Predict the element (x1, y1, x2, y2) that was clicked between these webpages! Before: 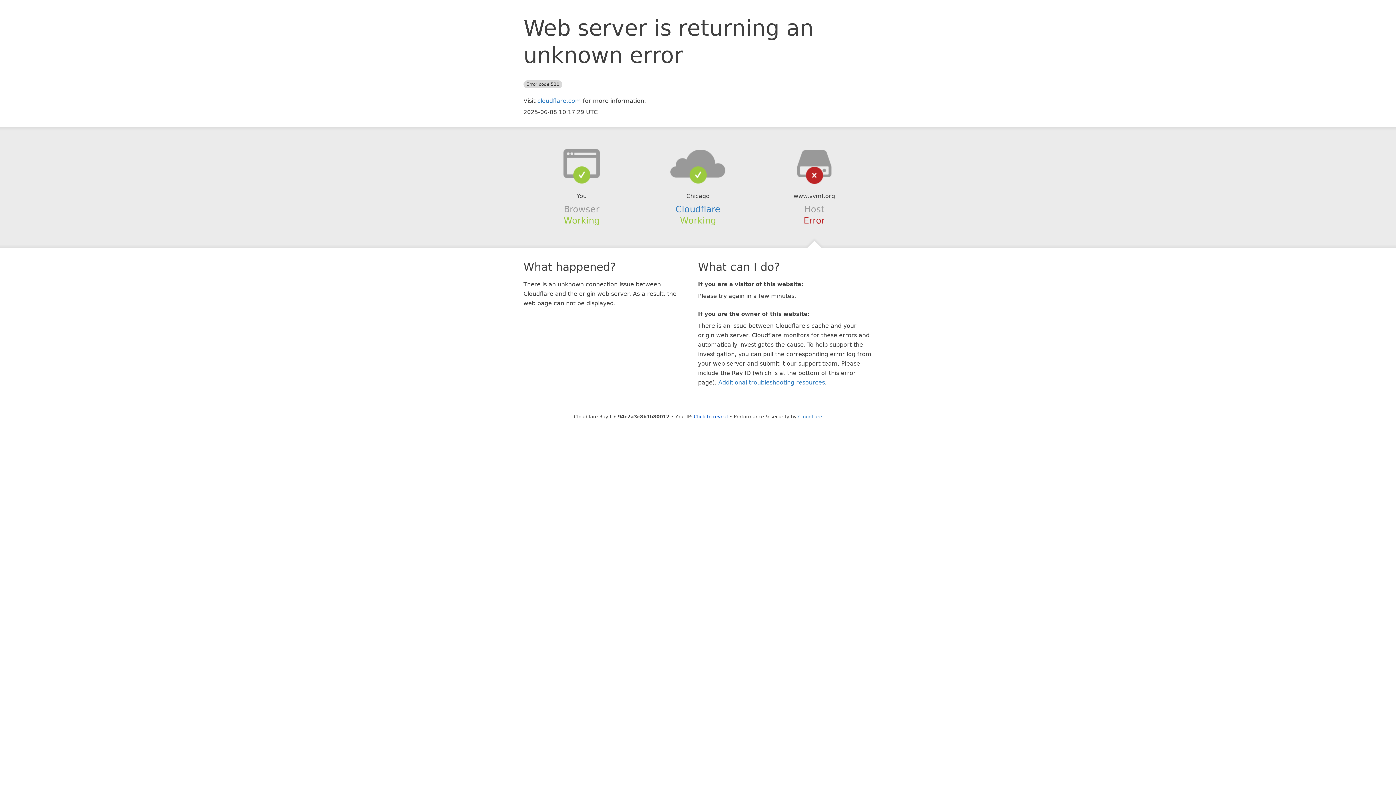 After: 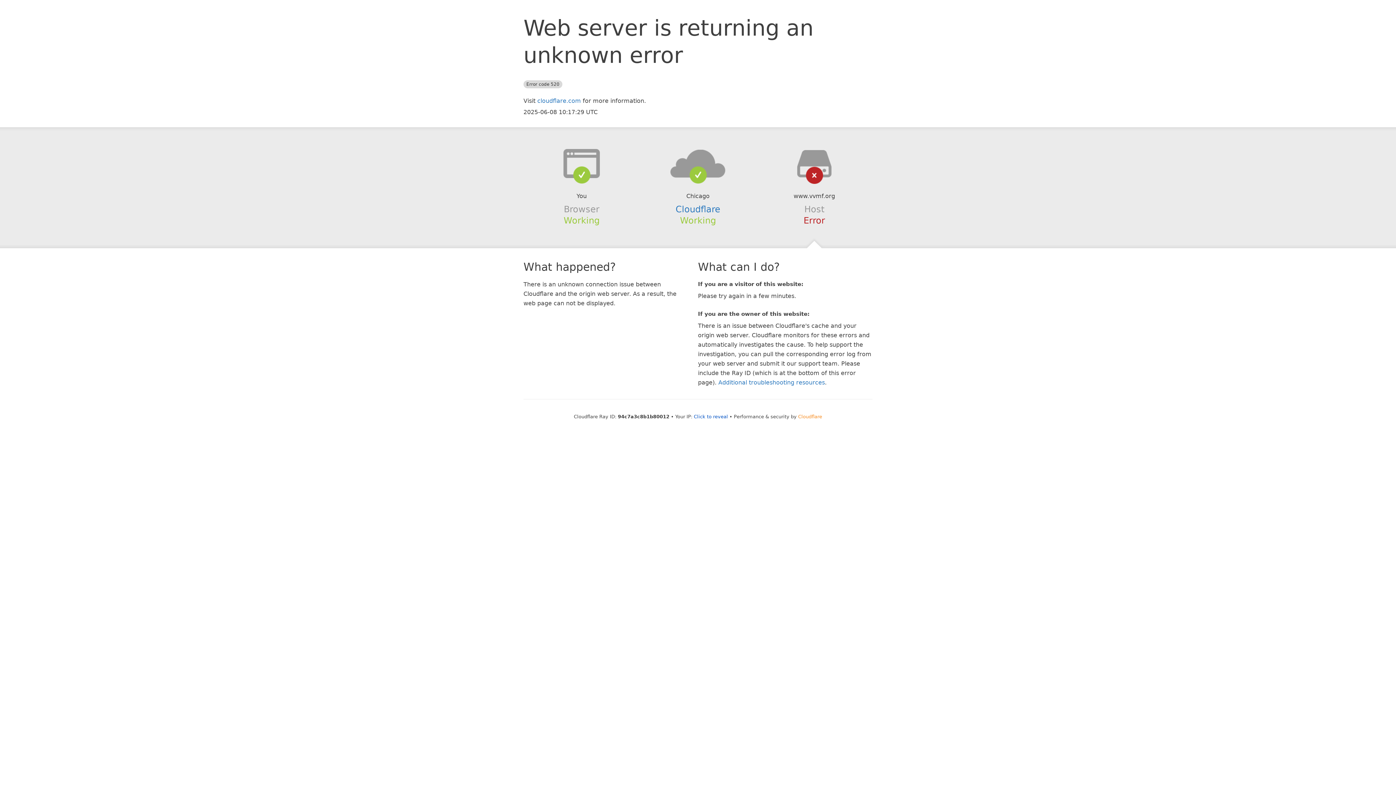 Action: label: Cloudflare bbox: (798, 414, 822, 419)